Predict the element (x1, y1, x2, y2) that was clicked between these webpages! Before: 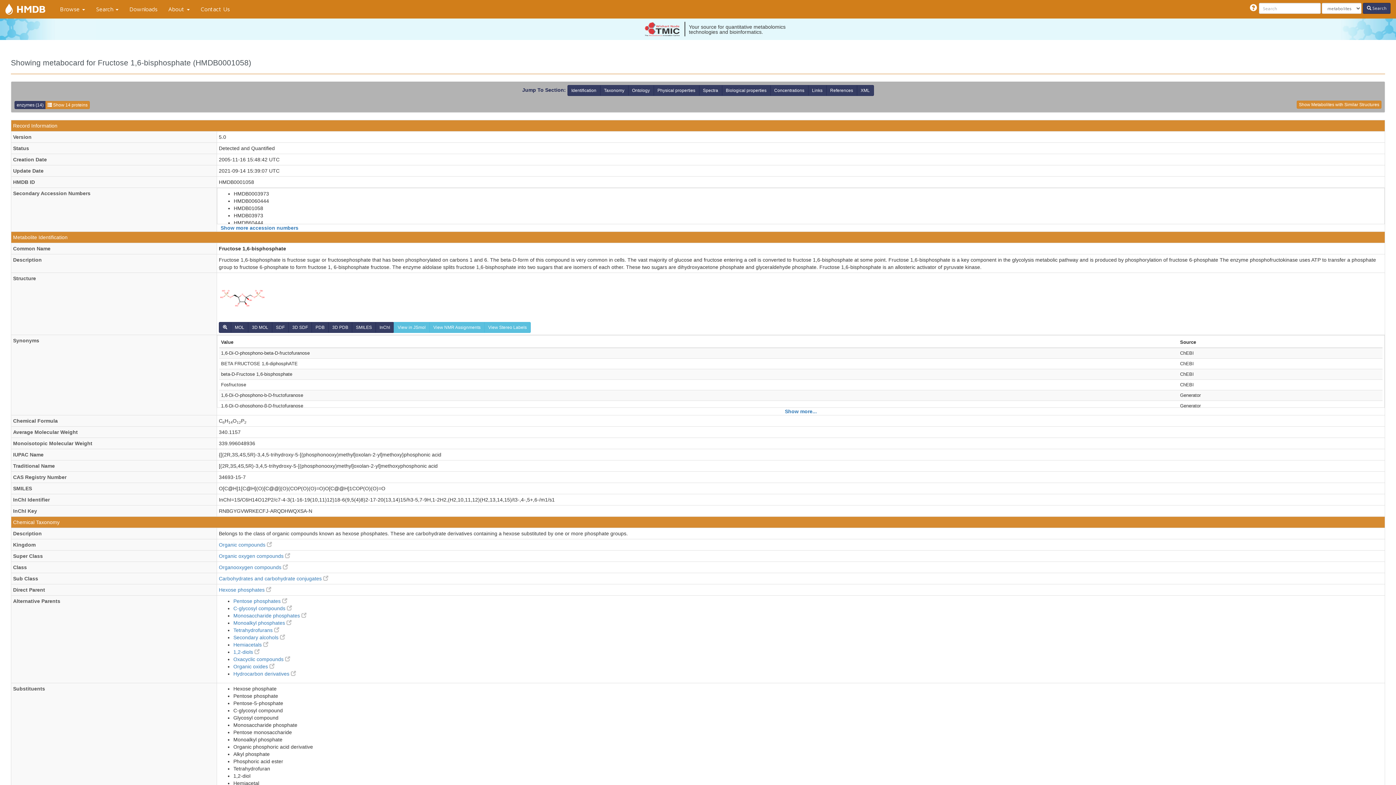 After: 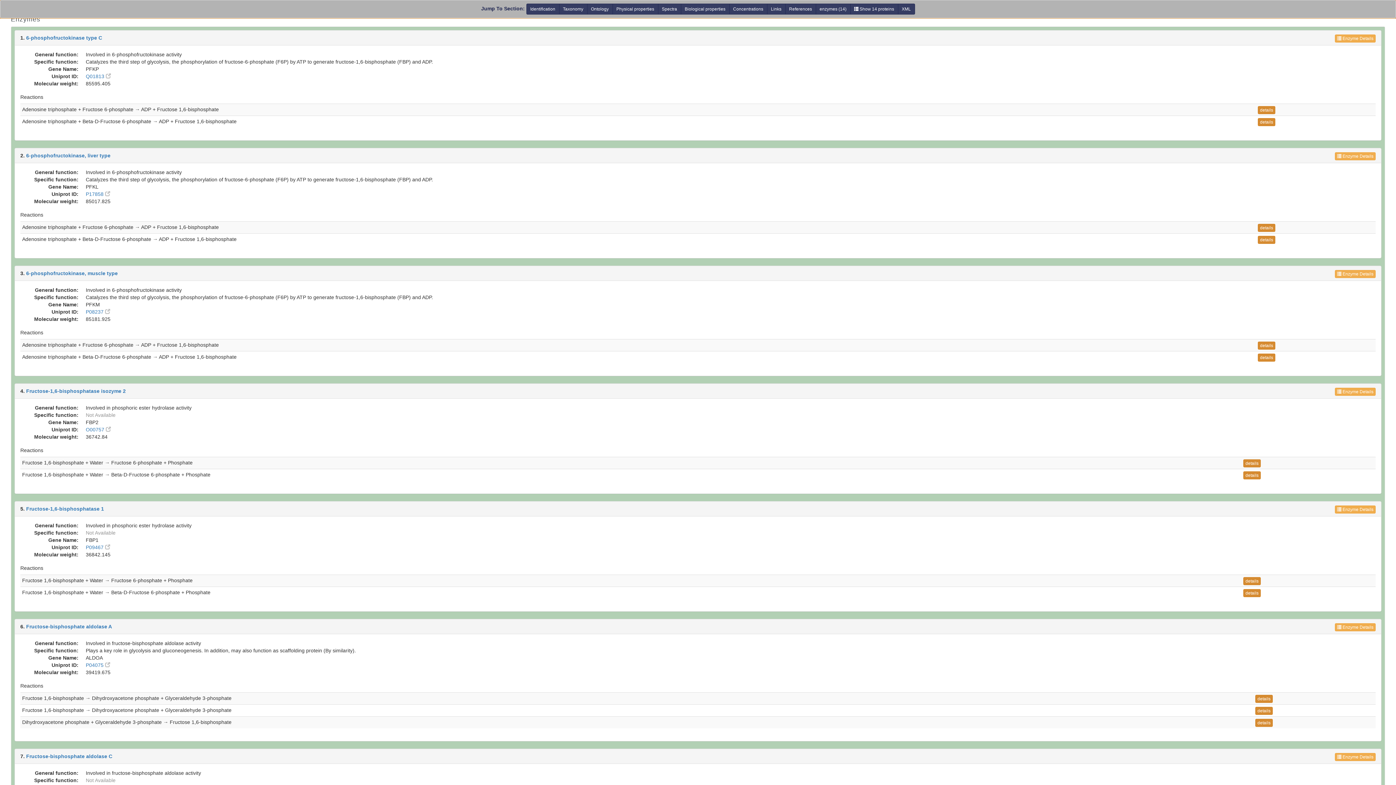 Action: bbox: (14, 101, 45, 109) label: enzymes (14)